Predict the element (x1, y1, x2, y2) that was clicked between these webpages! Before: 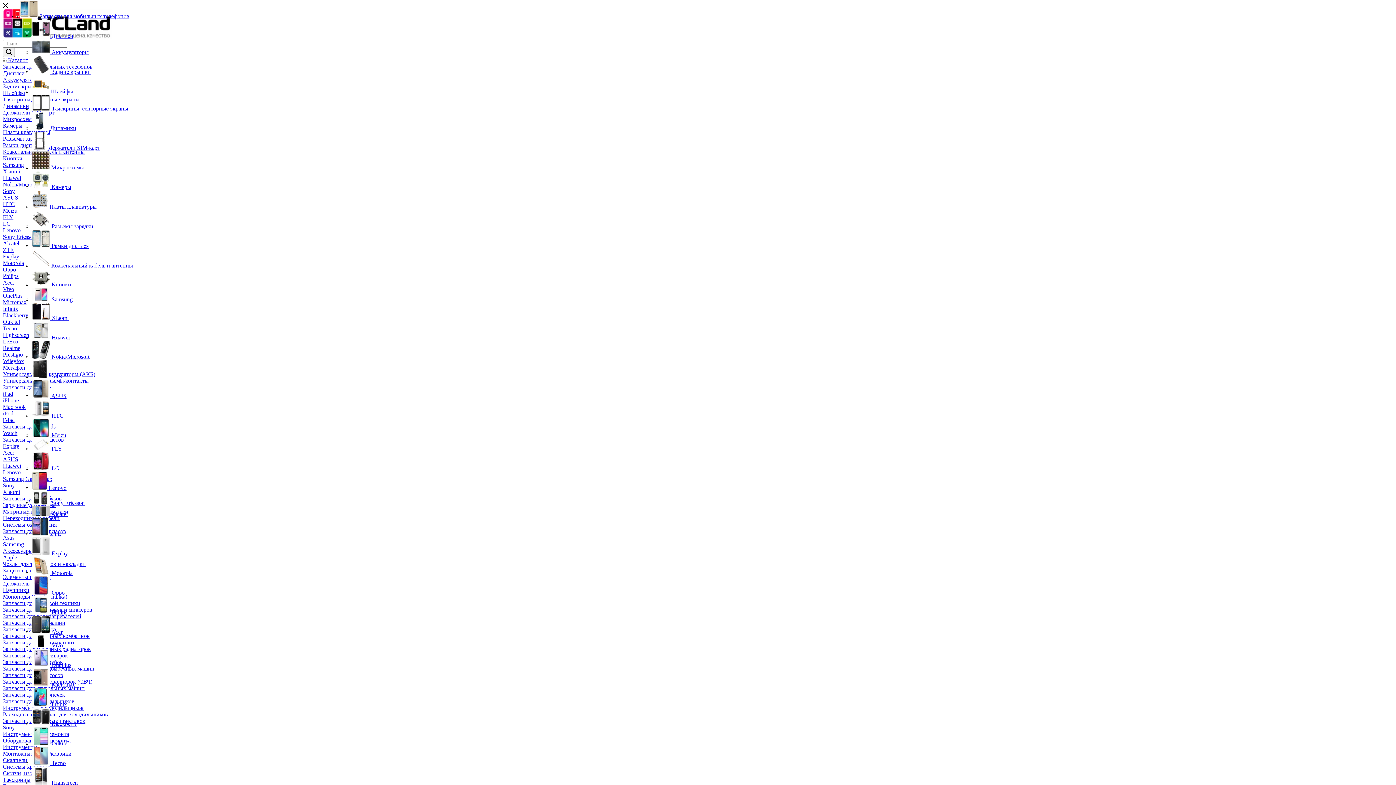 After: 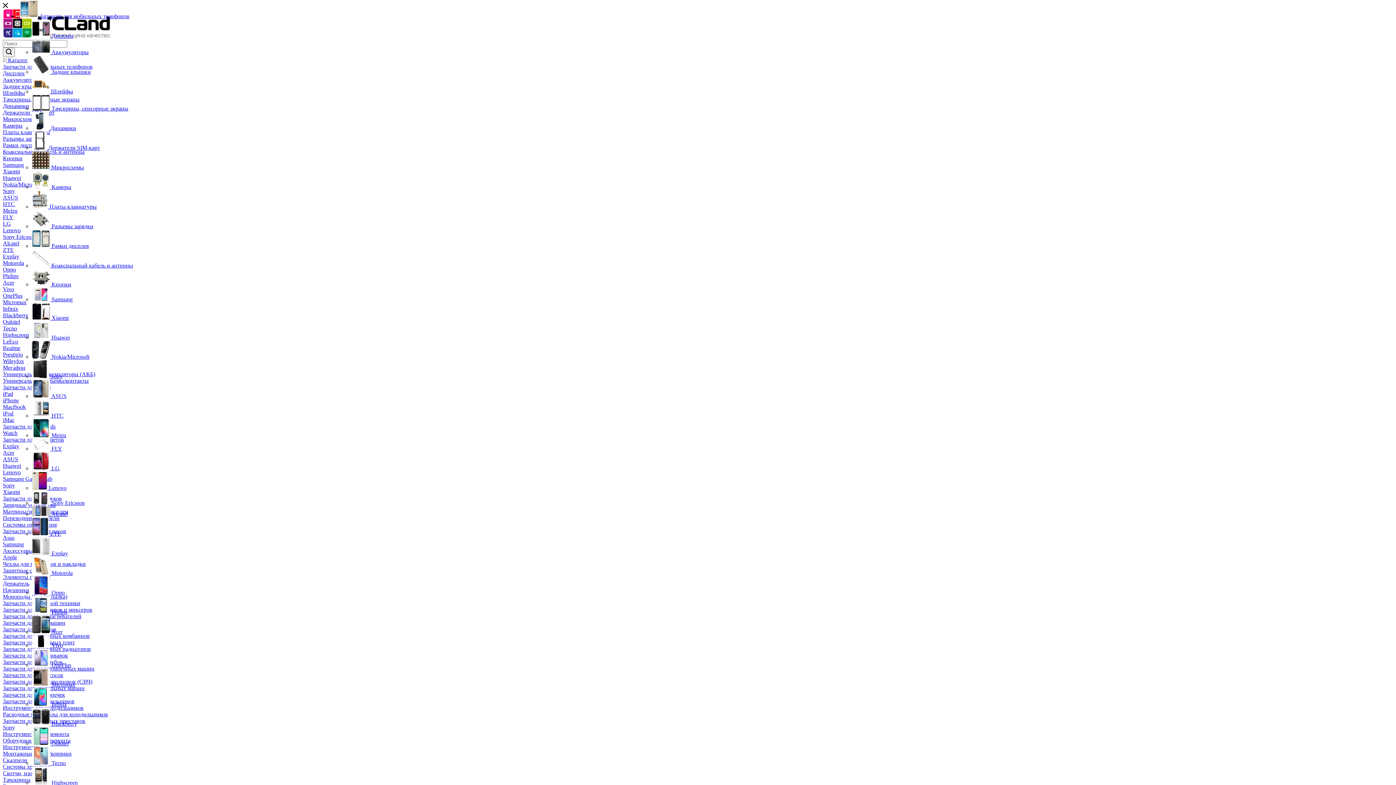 Action: label:   bbox: (32, 760, 51, 766)